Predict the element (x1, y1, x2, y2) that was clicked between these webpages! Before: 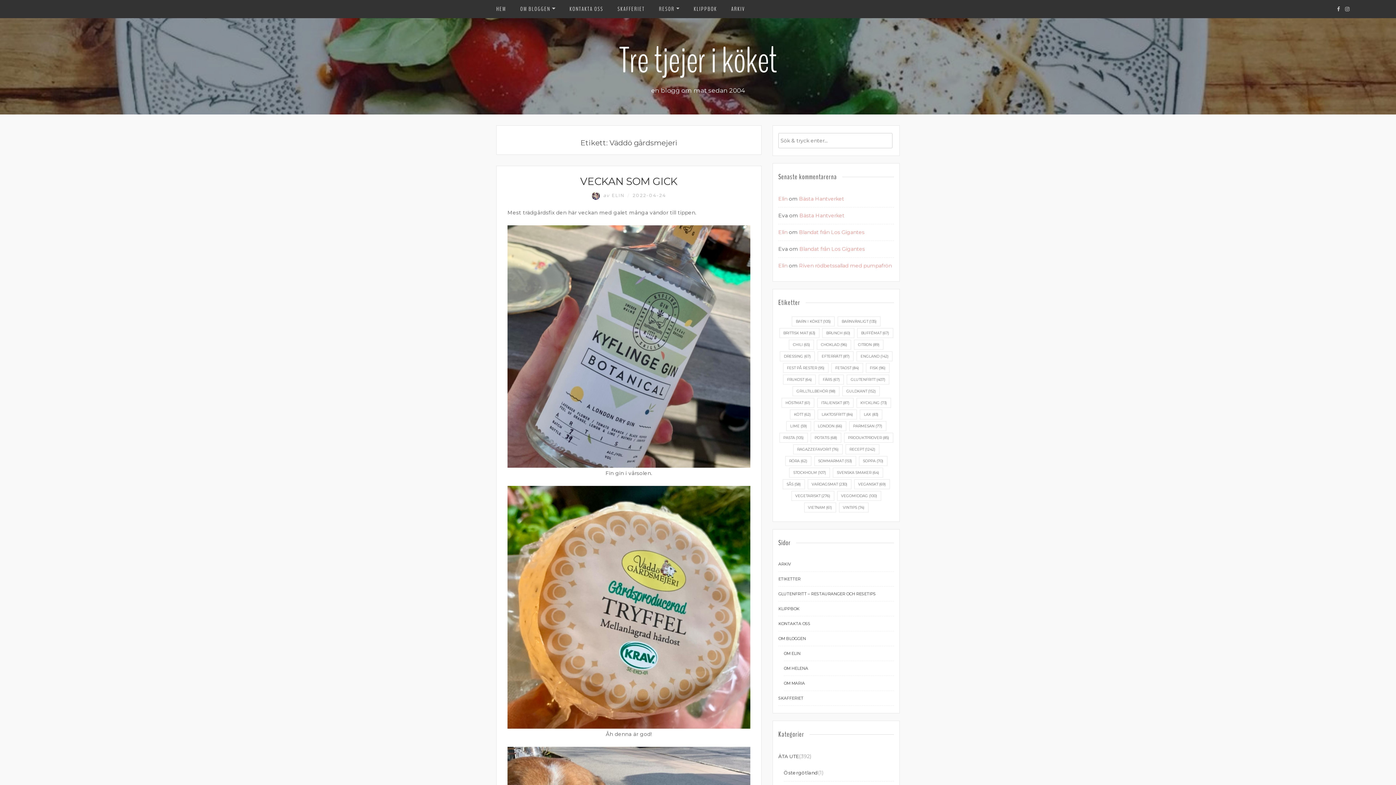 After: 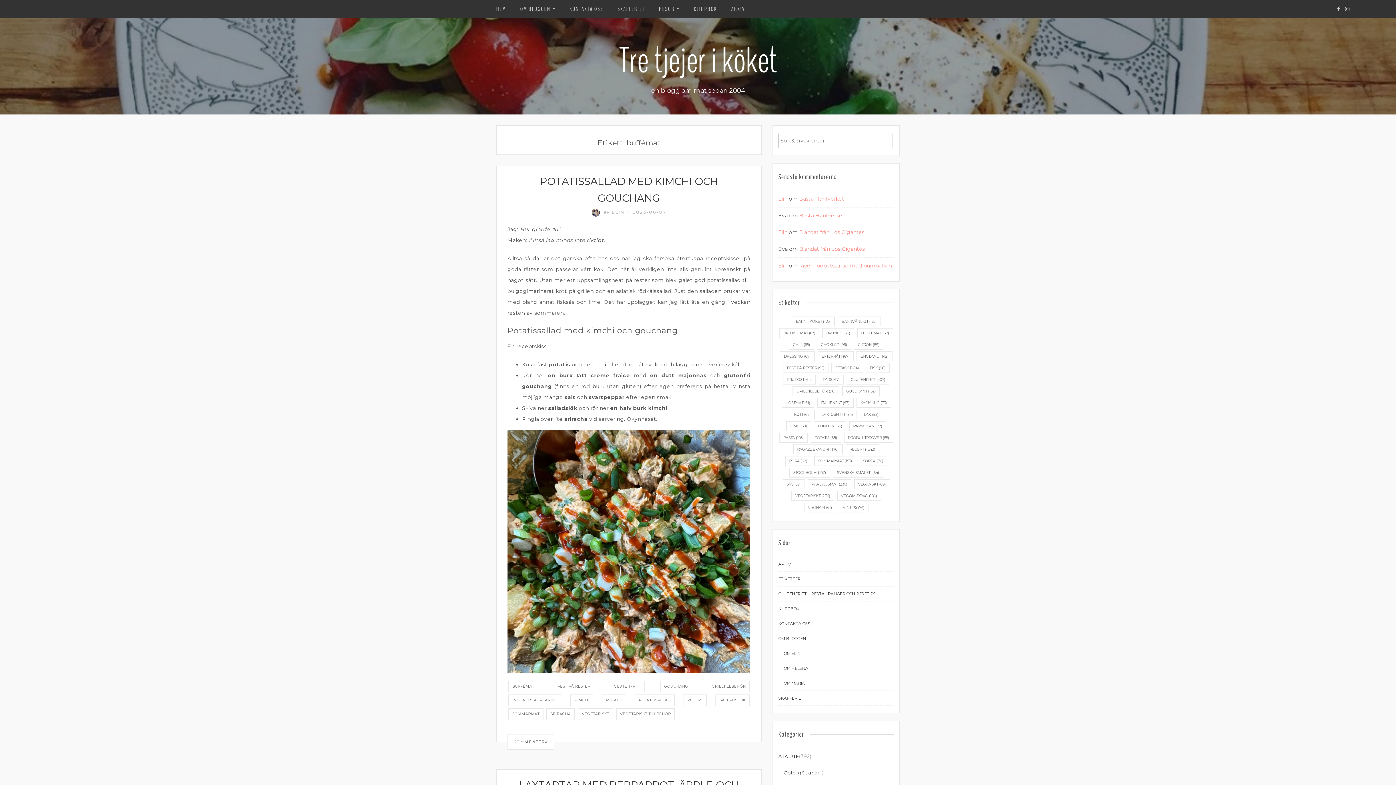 Action: label: buffémat (67 objekt) bbox: (857, 328, 893, 338)